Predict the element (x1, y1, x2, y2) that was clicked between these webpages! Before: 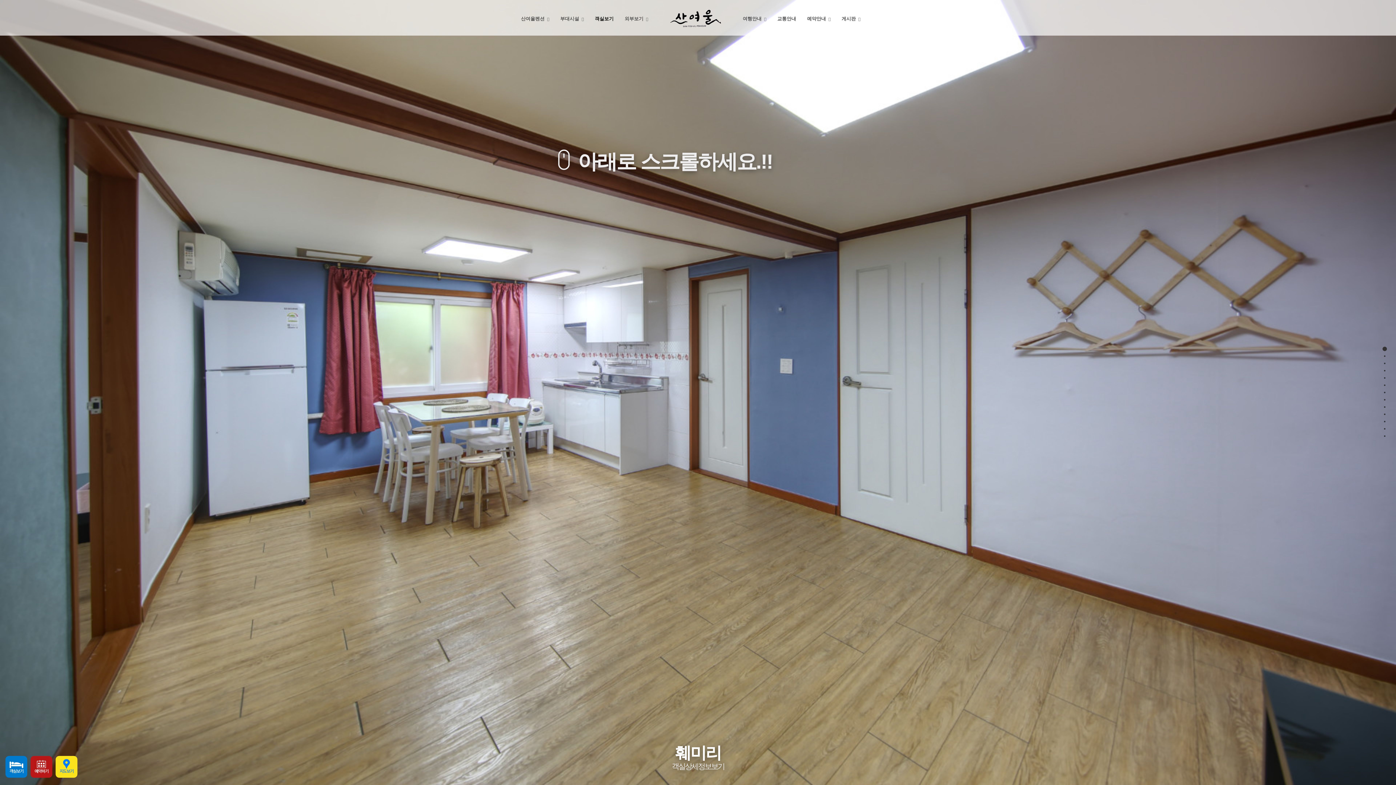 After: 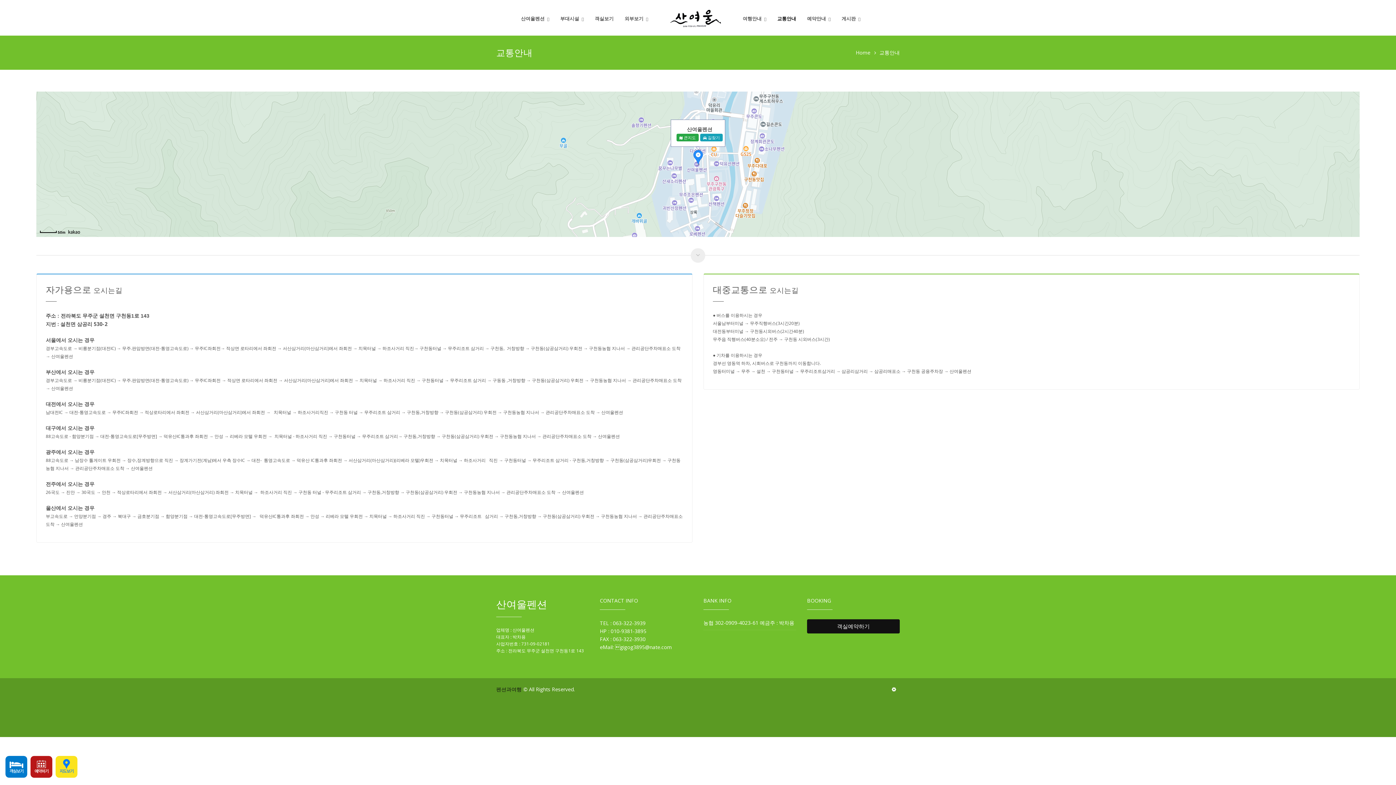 Action: bbox: (777, 11, 796, 25) label: 교통안내